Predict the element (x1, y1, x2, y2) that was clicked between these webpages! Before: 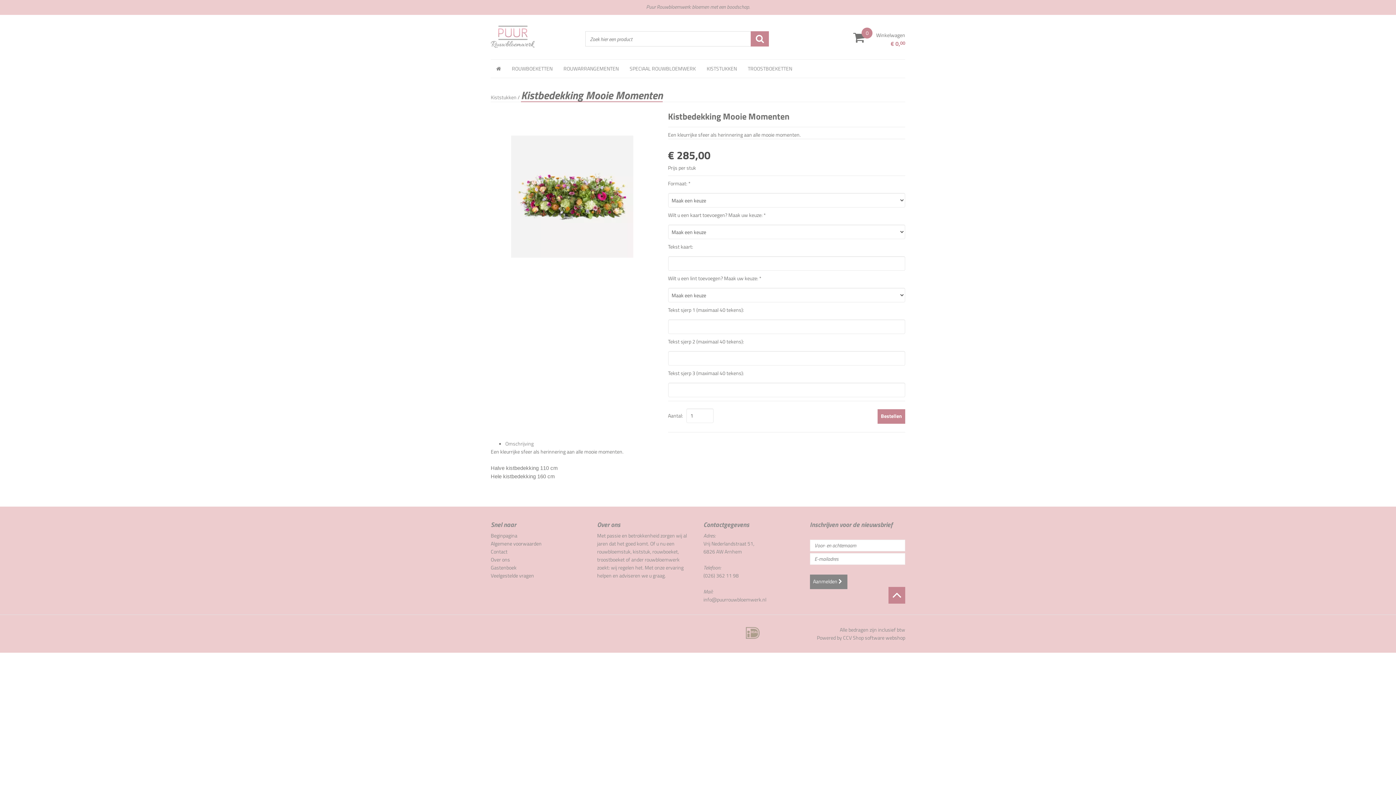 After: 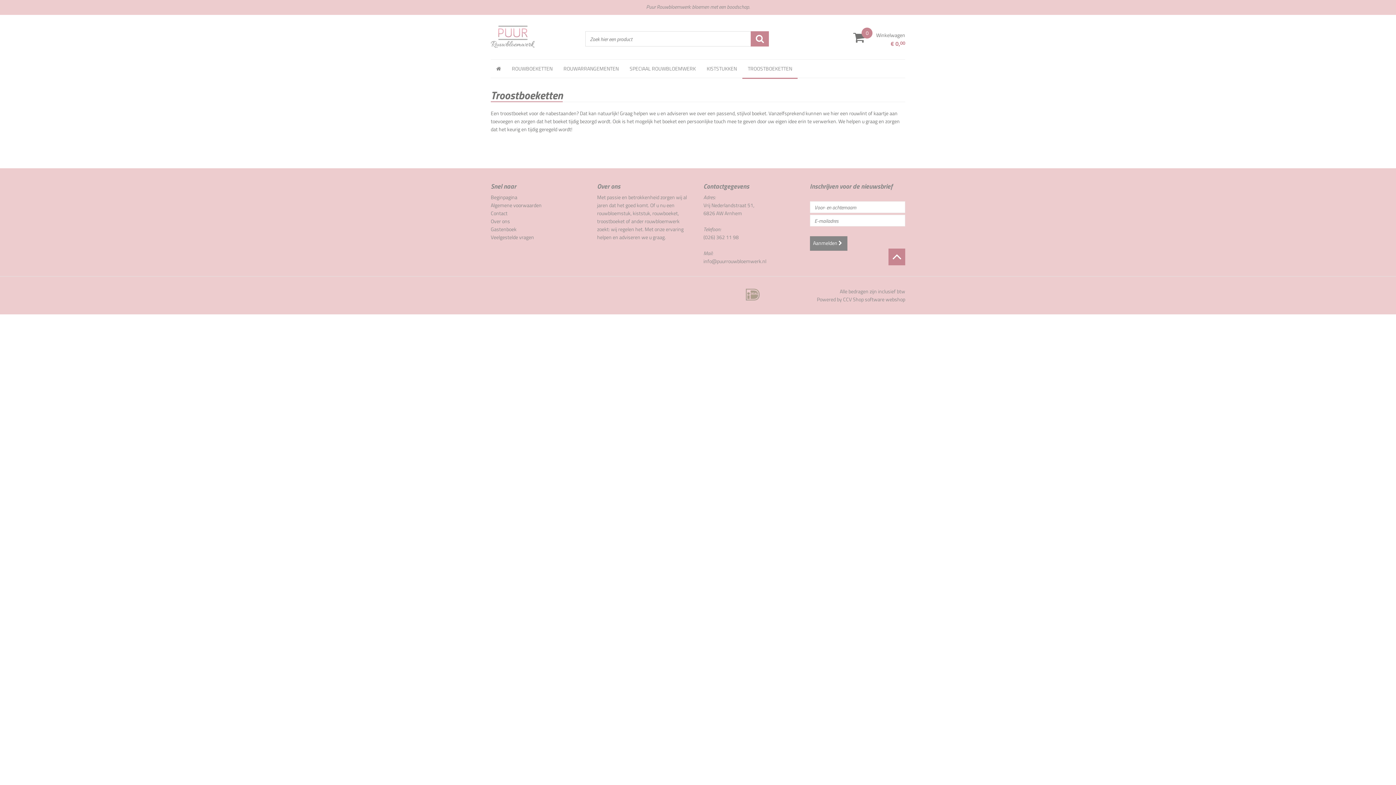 Action: bbox: (742, 59, 797, 77) label: TROOSTBOEKETTEN